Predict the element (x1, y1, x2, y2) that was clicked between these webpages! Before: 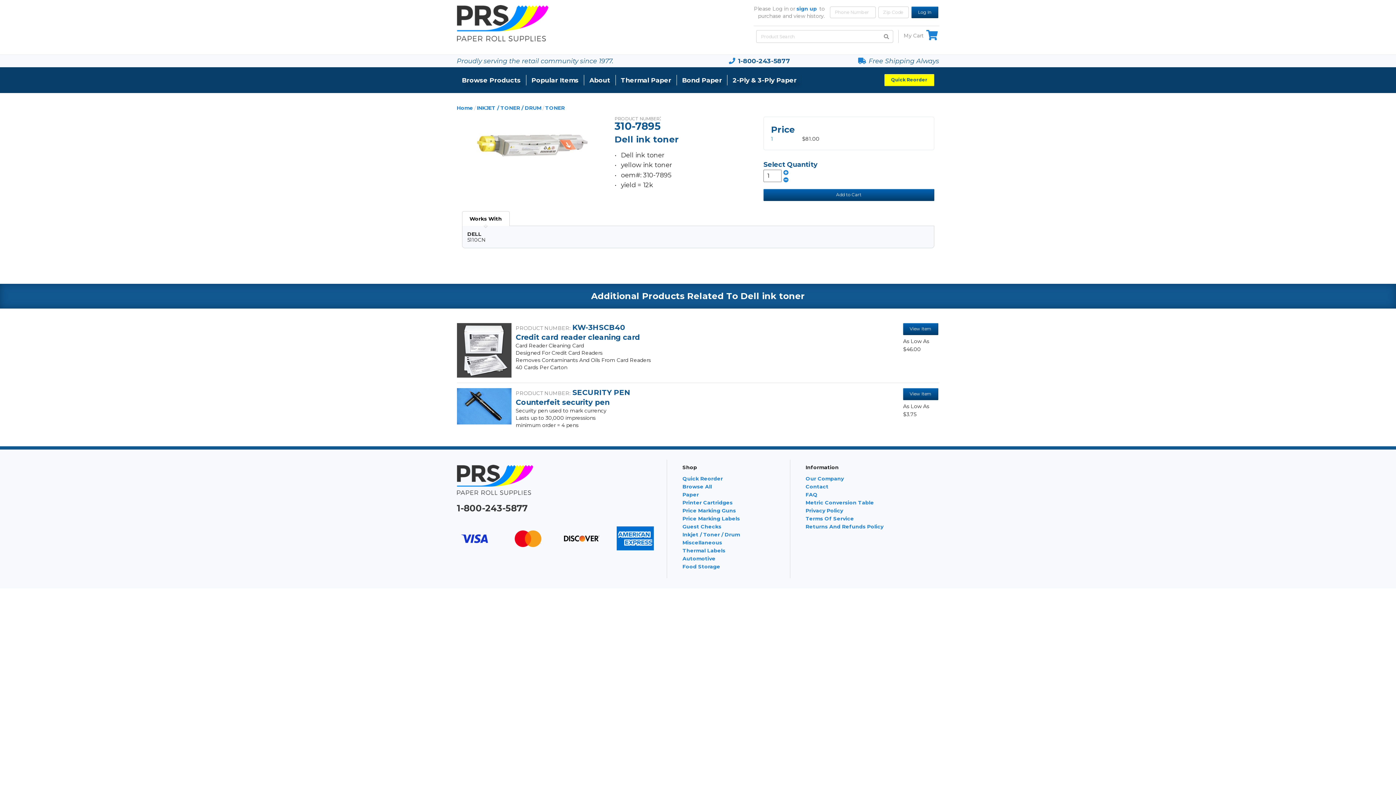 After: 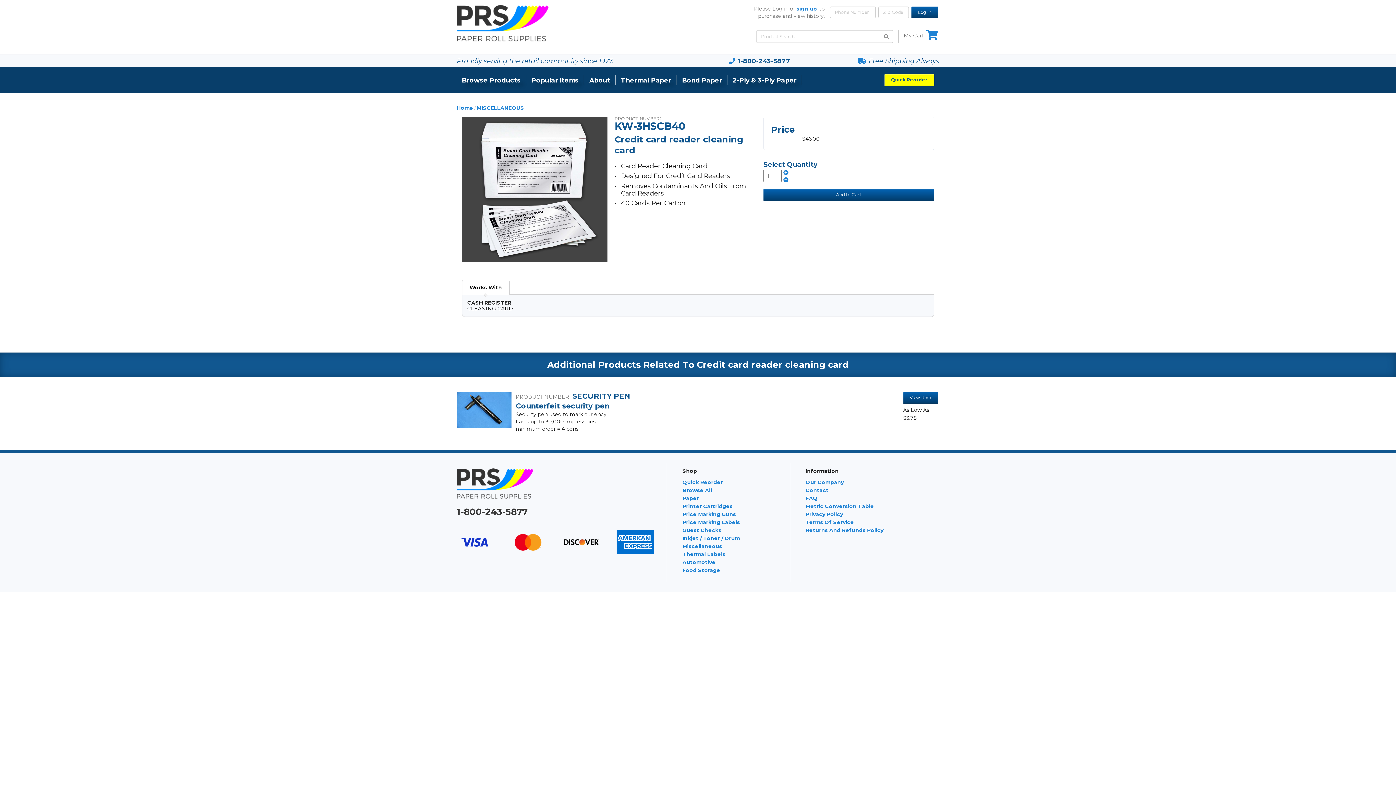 Action: bbox: (903, 325, 939, 332) label: View Item